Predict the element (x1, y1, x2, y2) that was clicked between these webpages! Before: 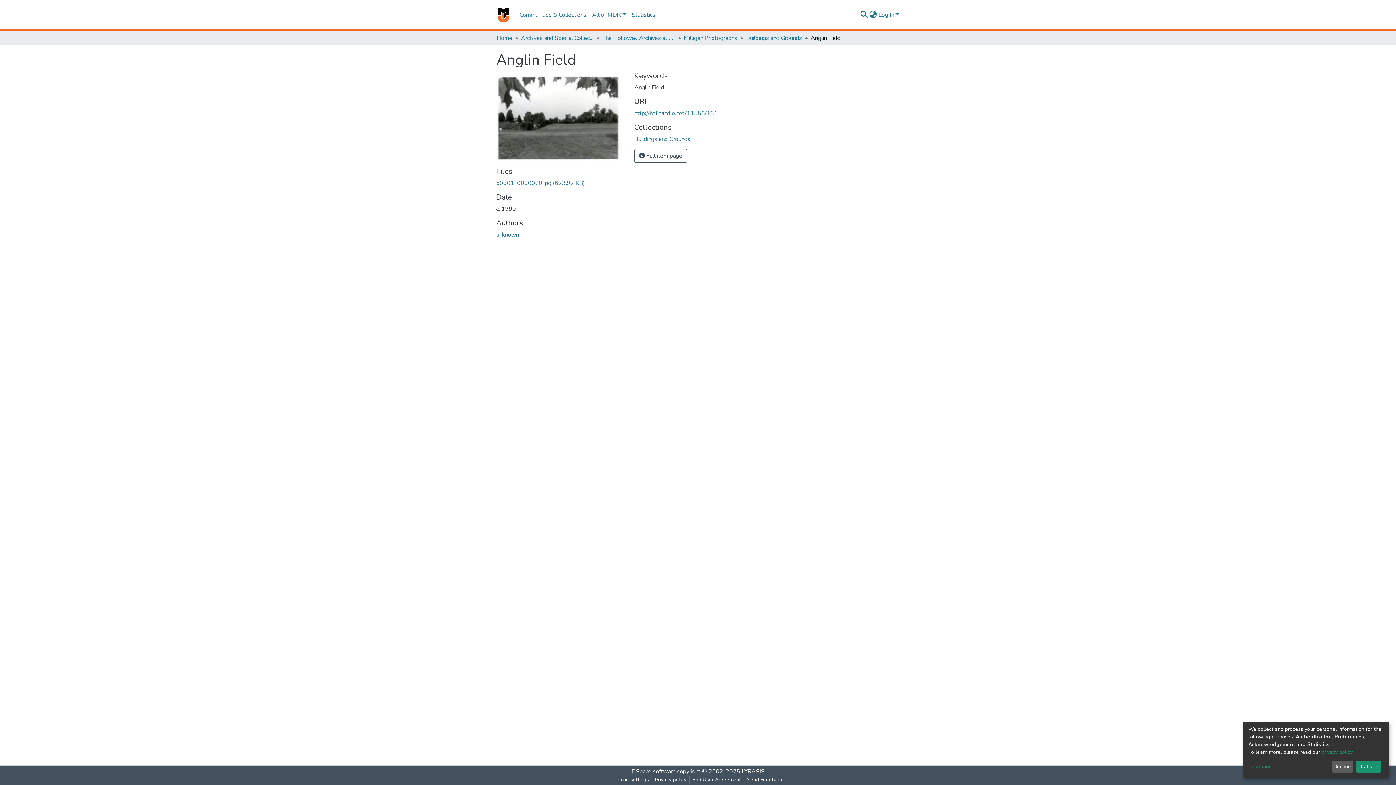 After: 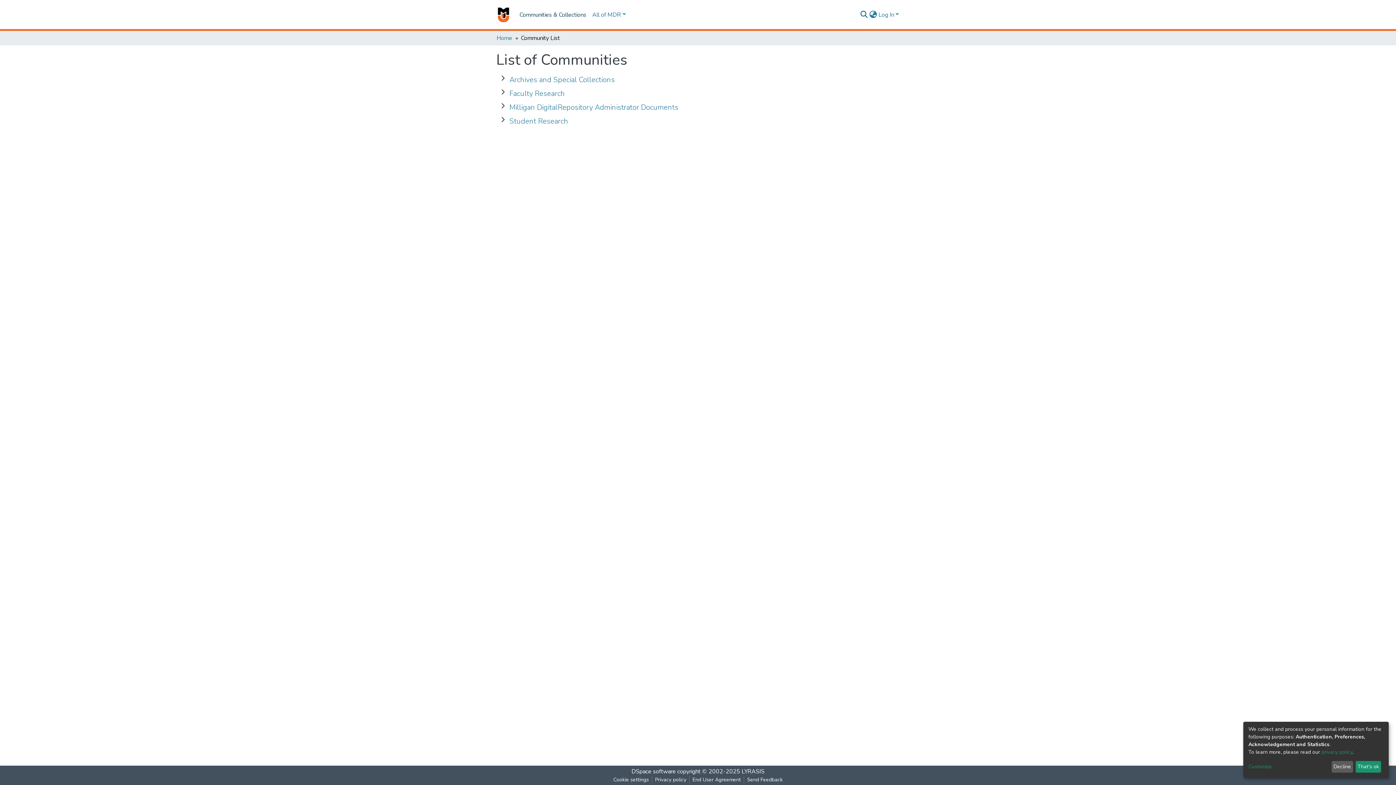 Action: bbox: (516, 7, 589, 22) label: Communities & Collections